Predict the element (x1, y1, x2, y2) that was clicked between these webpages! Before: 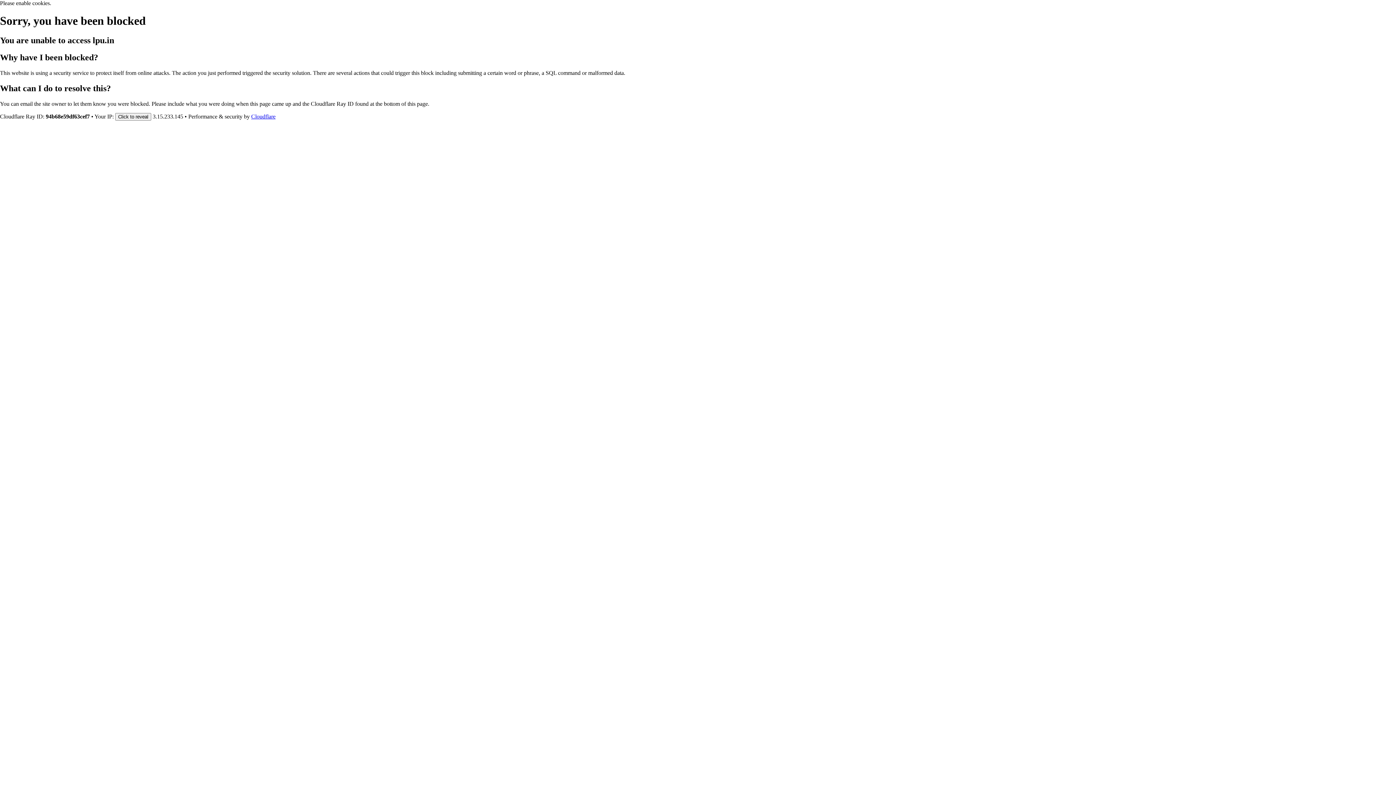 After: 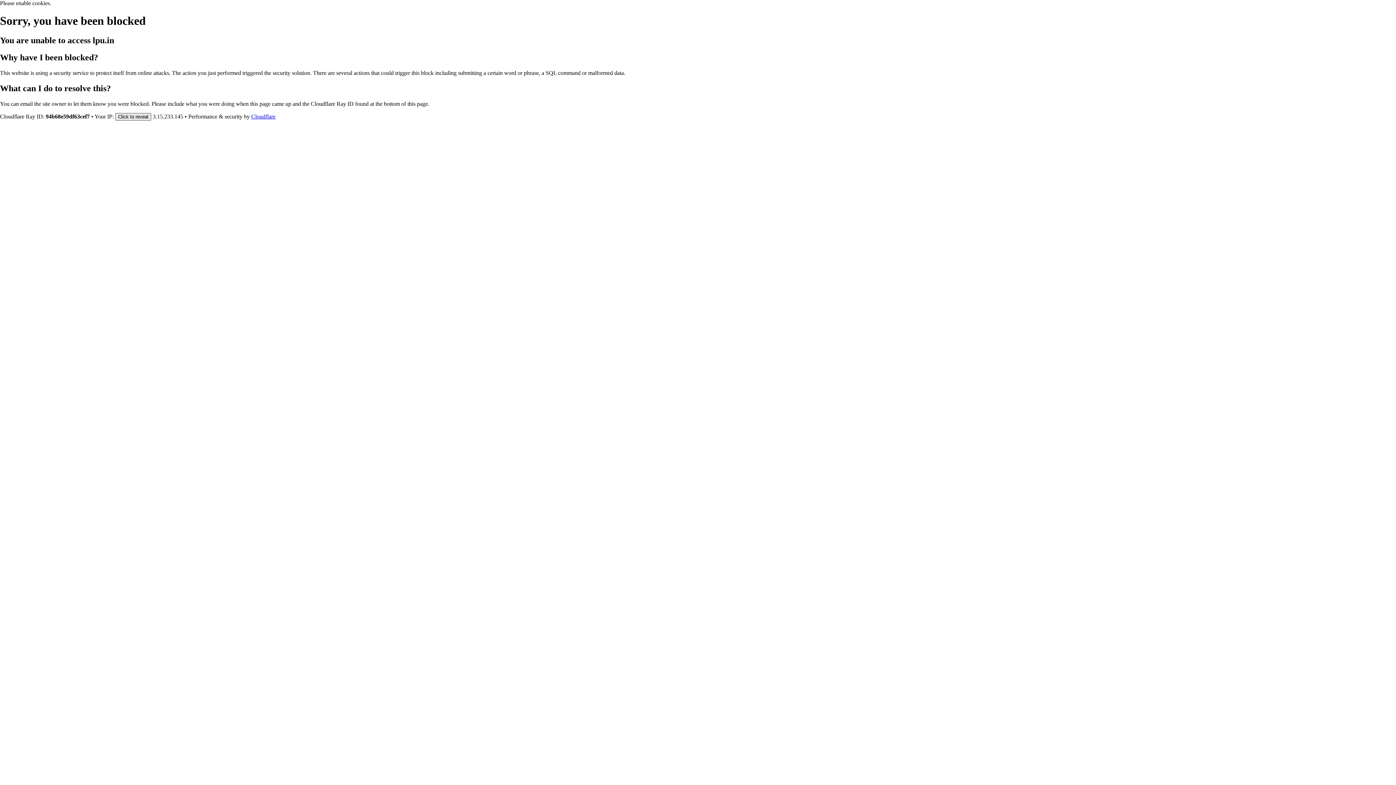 Action: label: Click to reveal bbox: (115, 112, 151, 120)